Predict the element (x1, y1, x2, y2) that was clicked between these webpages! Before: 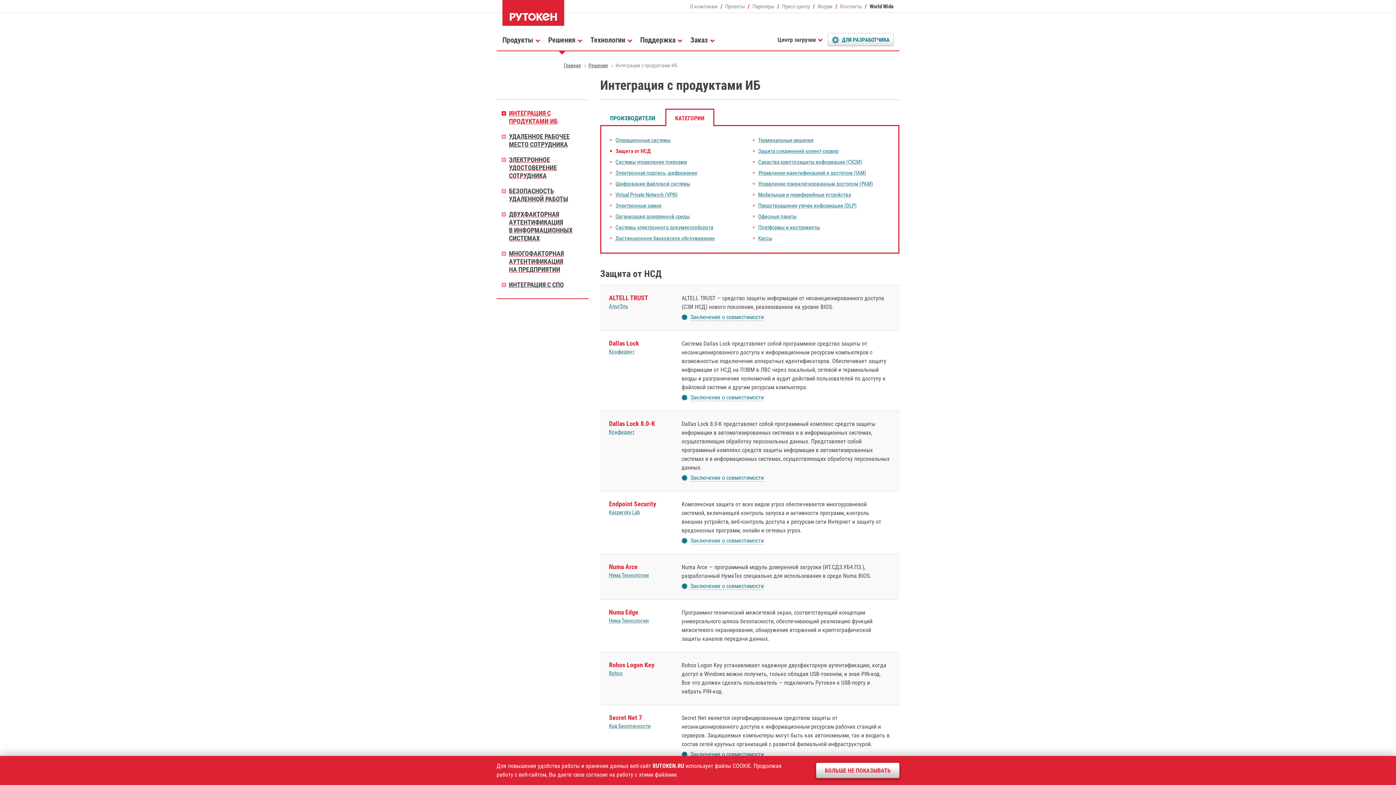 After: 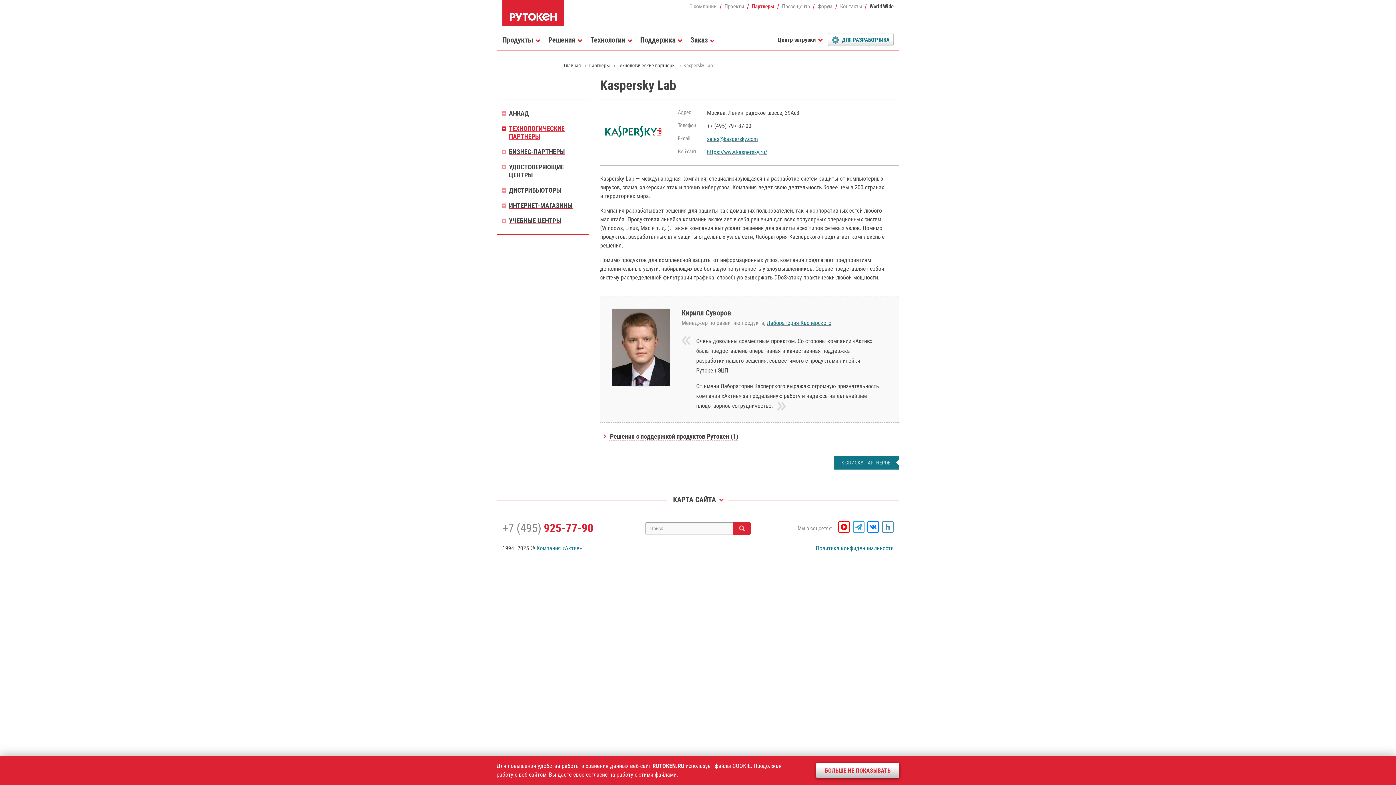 Action: label: Kaspersky Lab bbox: (609, 509, 681, 516)